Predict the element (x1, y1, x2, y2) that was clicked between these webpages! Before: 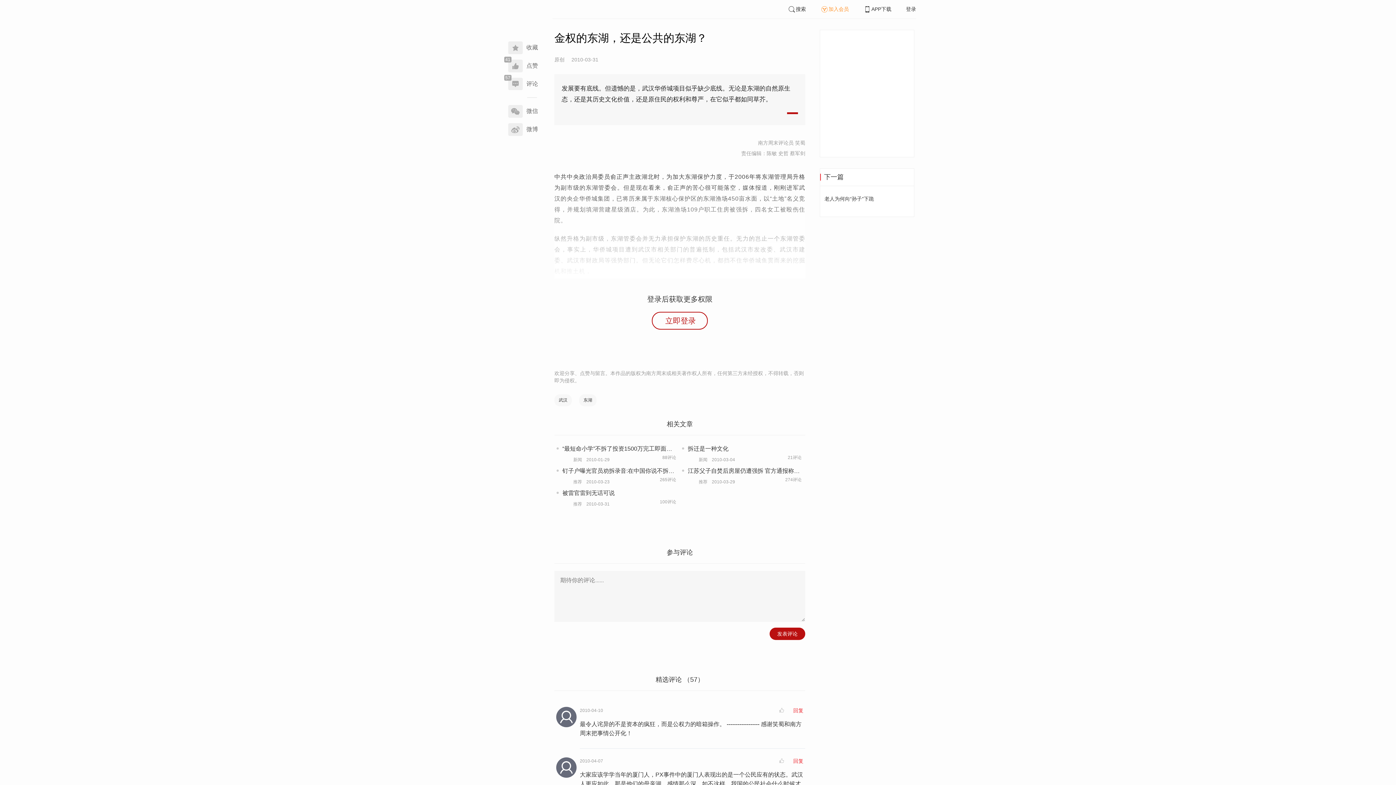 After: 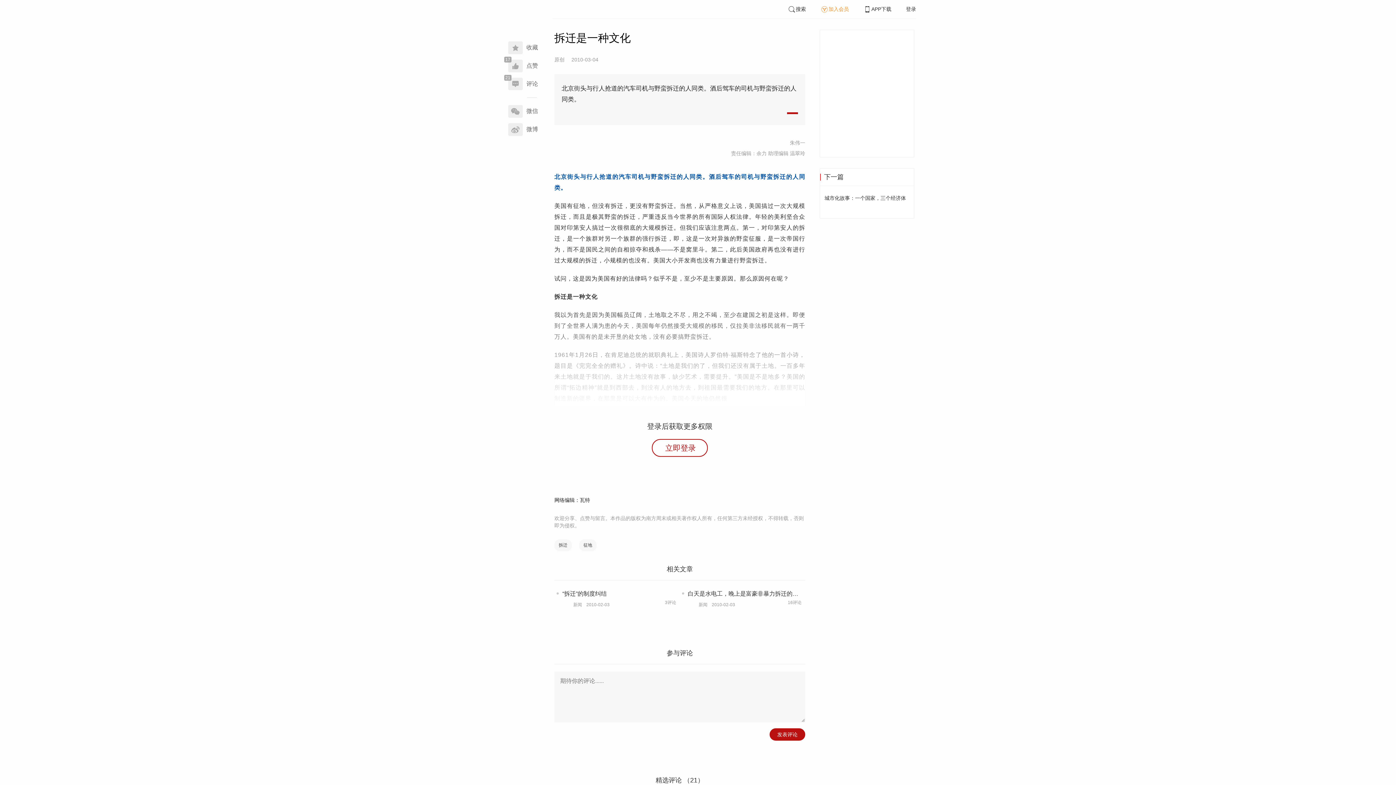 Action: label: 拆迁是一种文化

新闻2010-03-04
21评论 bbox: (688, 444, 801, 463)